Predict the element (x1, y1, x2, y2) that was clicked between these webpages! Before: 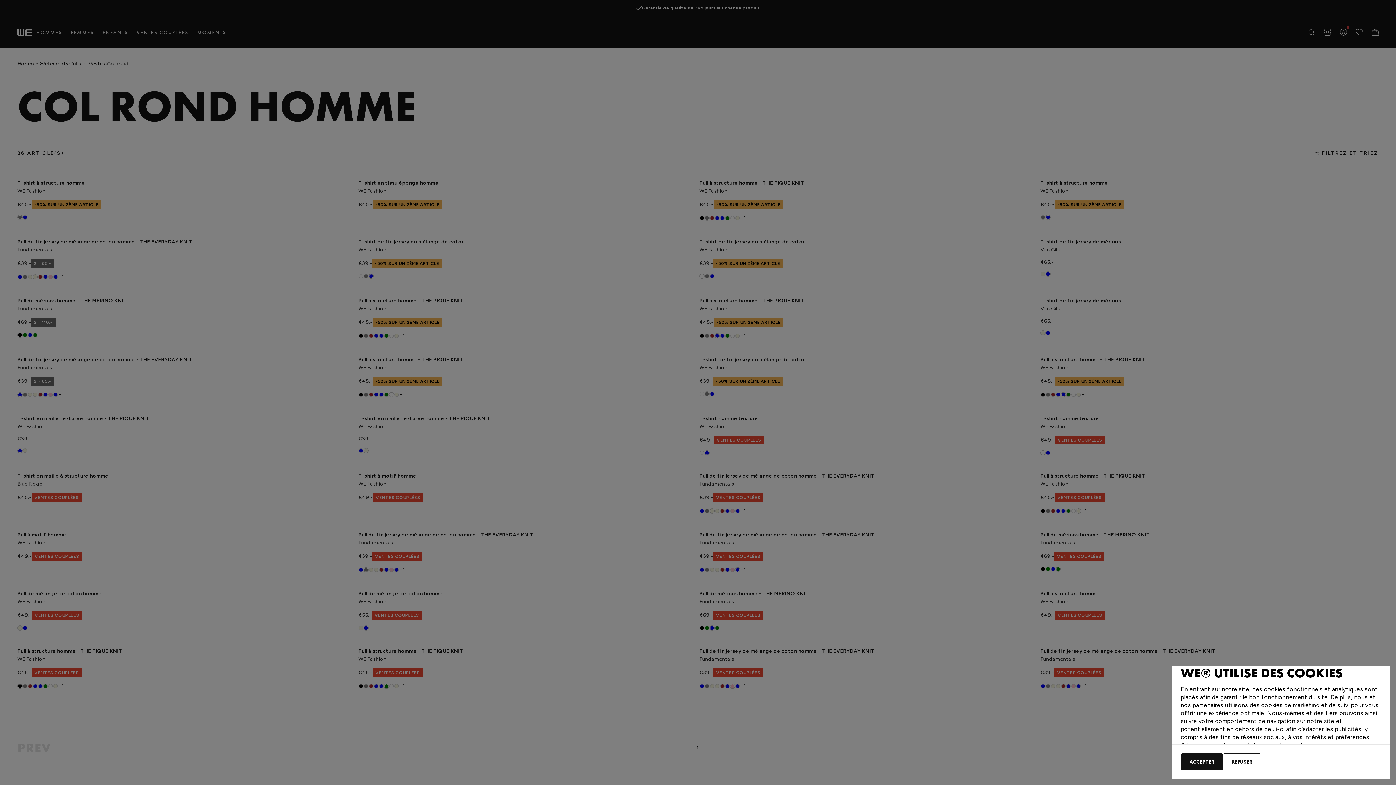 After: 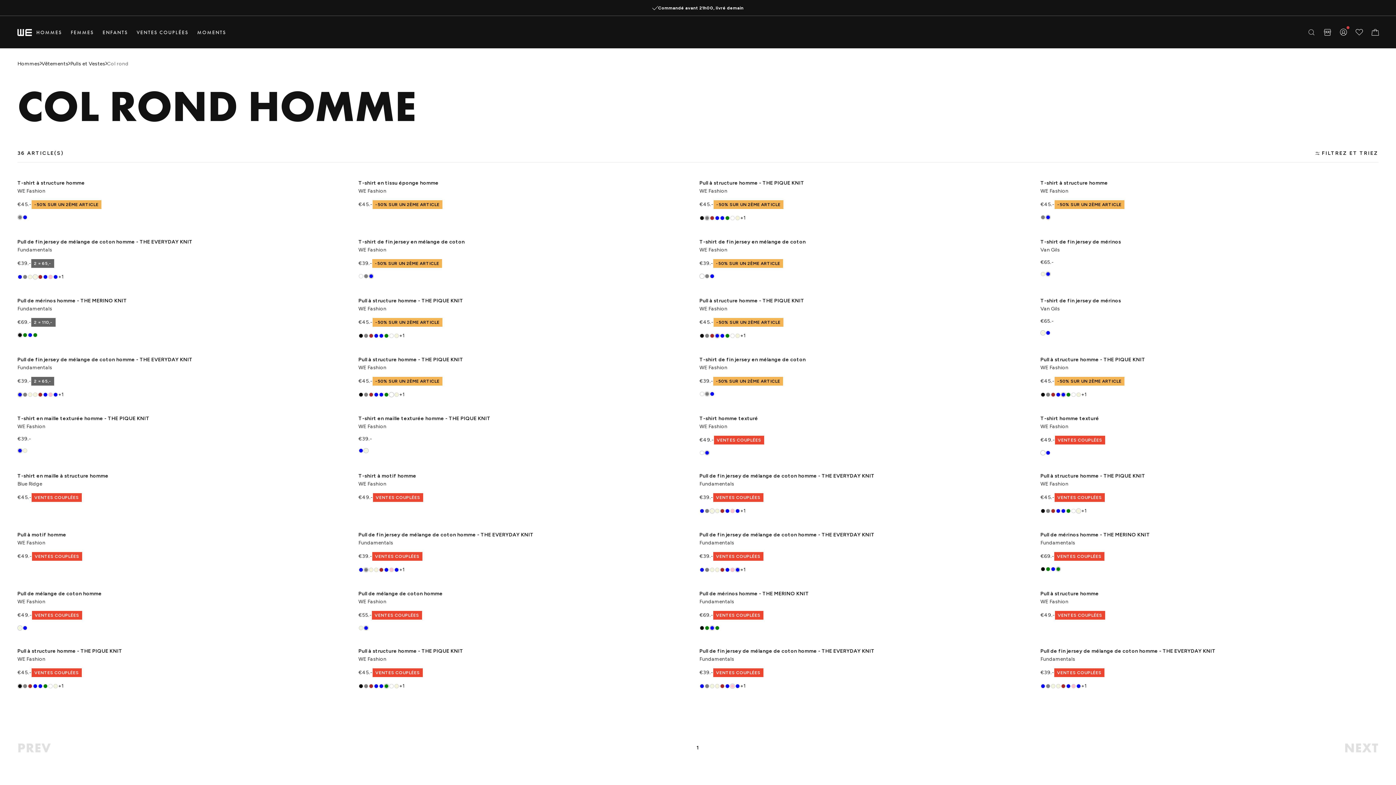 Action: bbox: (1181, 753, 1223, 770) label: ACCEPTER